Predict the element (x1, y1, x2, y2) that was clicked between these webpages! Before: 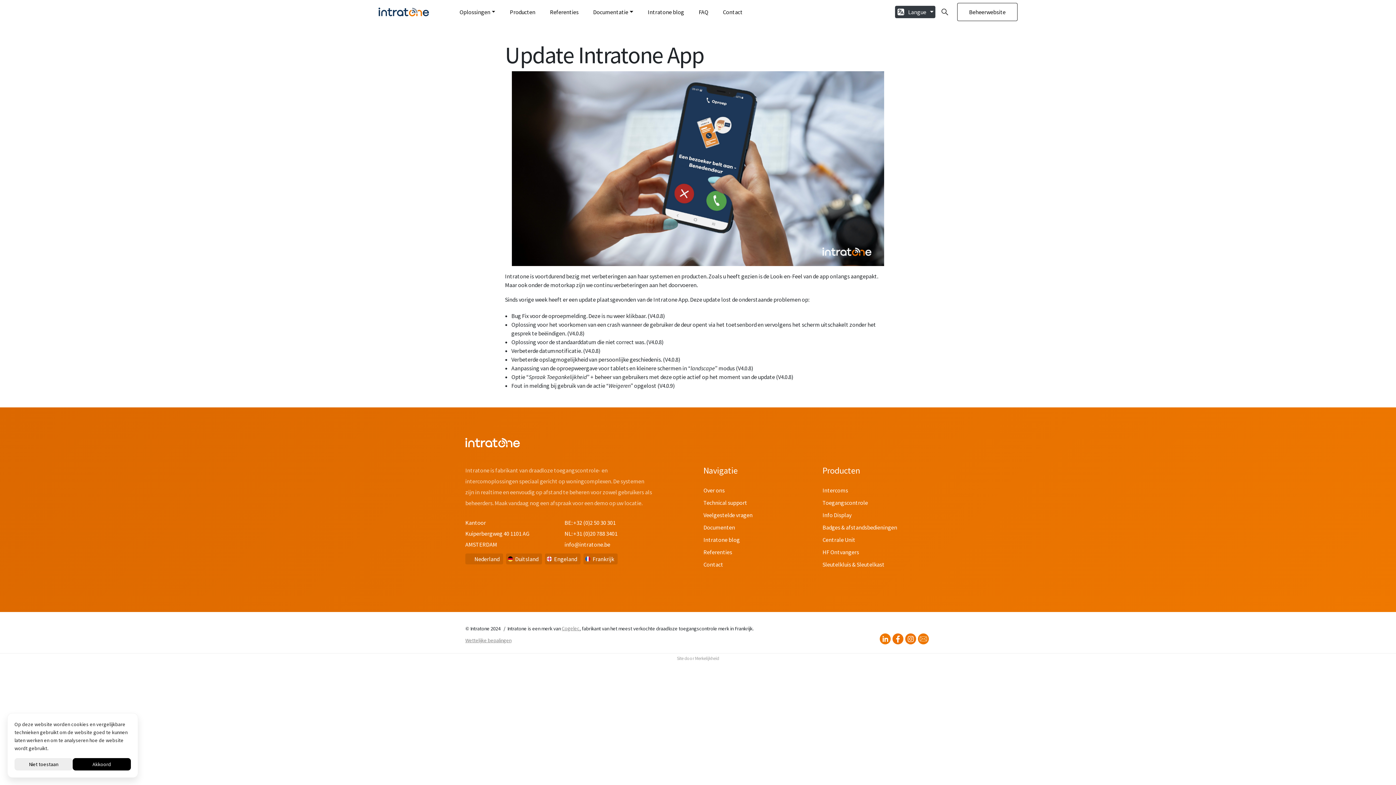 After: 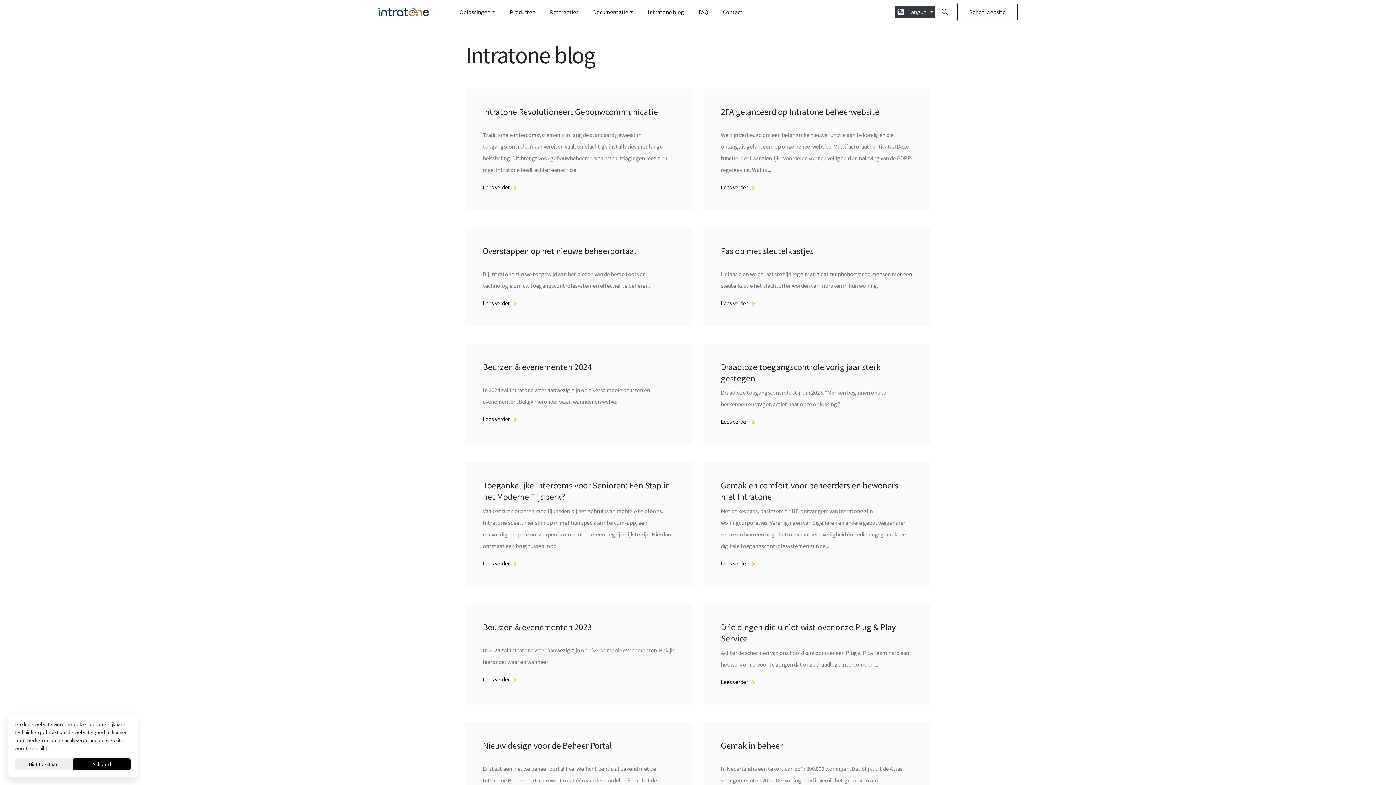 Action: bbox: (640, 4, 691, 19) label: Intratone blog